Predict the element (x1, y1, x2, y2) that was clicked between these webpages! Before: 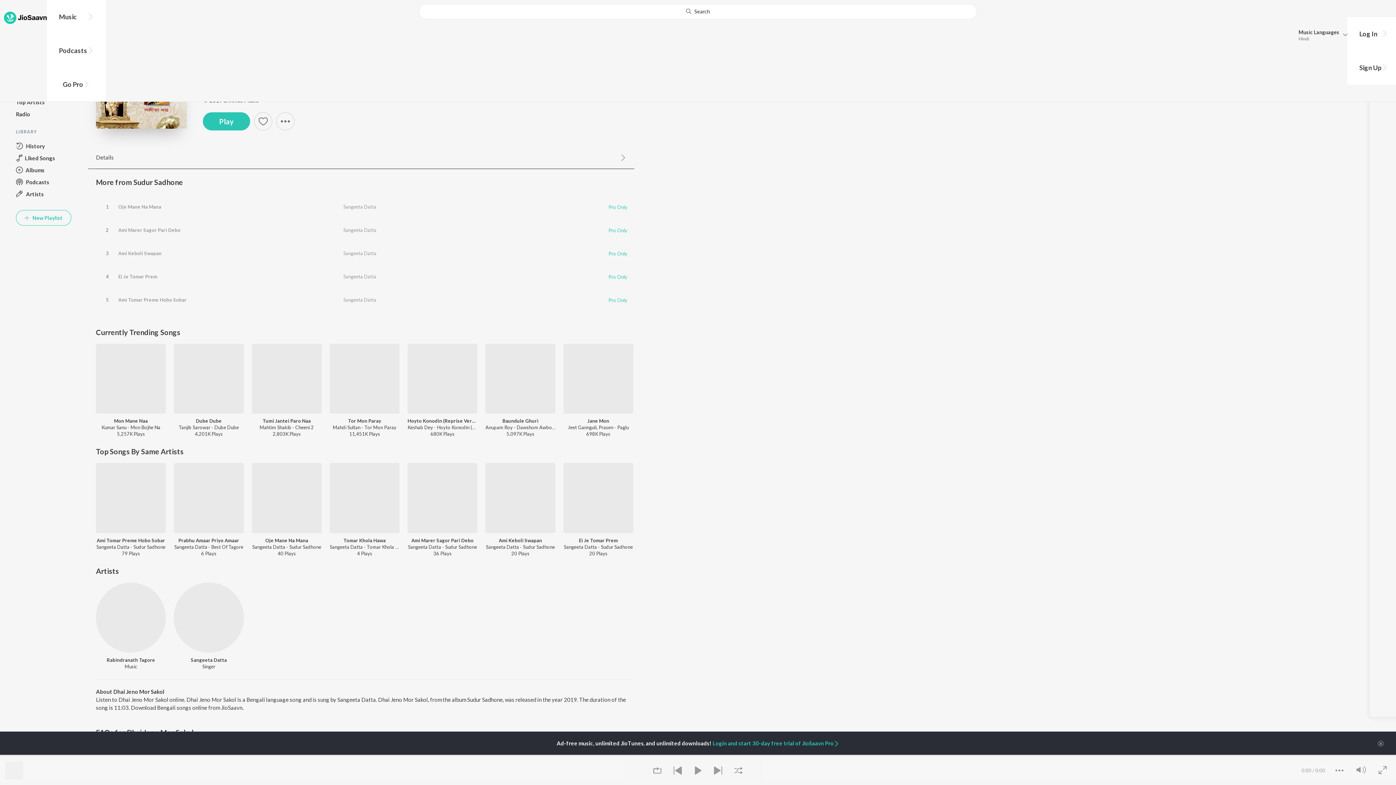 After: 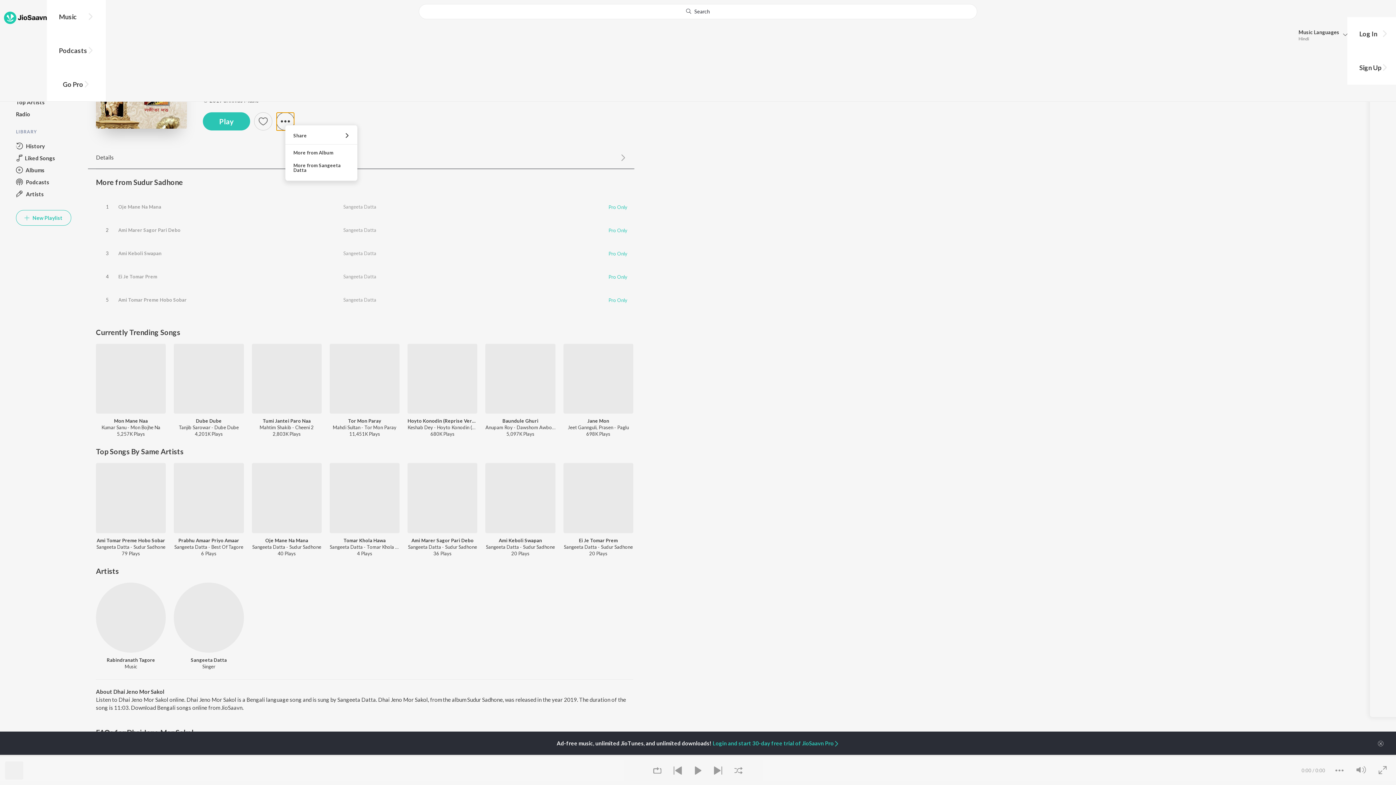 Action: label: More Options bbox: (276, 112, 294, 130)